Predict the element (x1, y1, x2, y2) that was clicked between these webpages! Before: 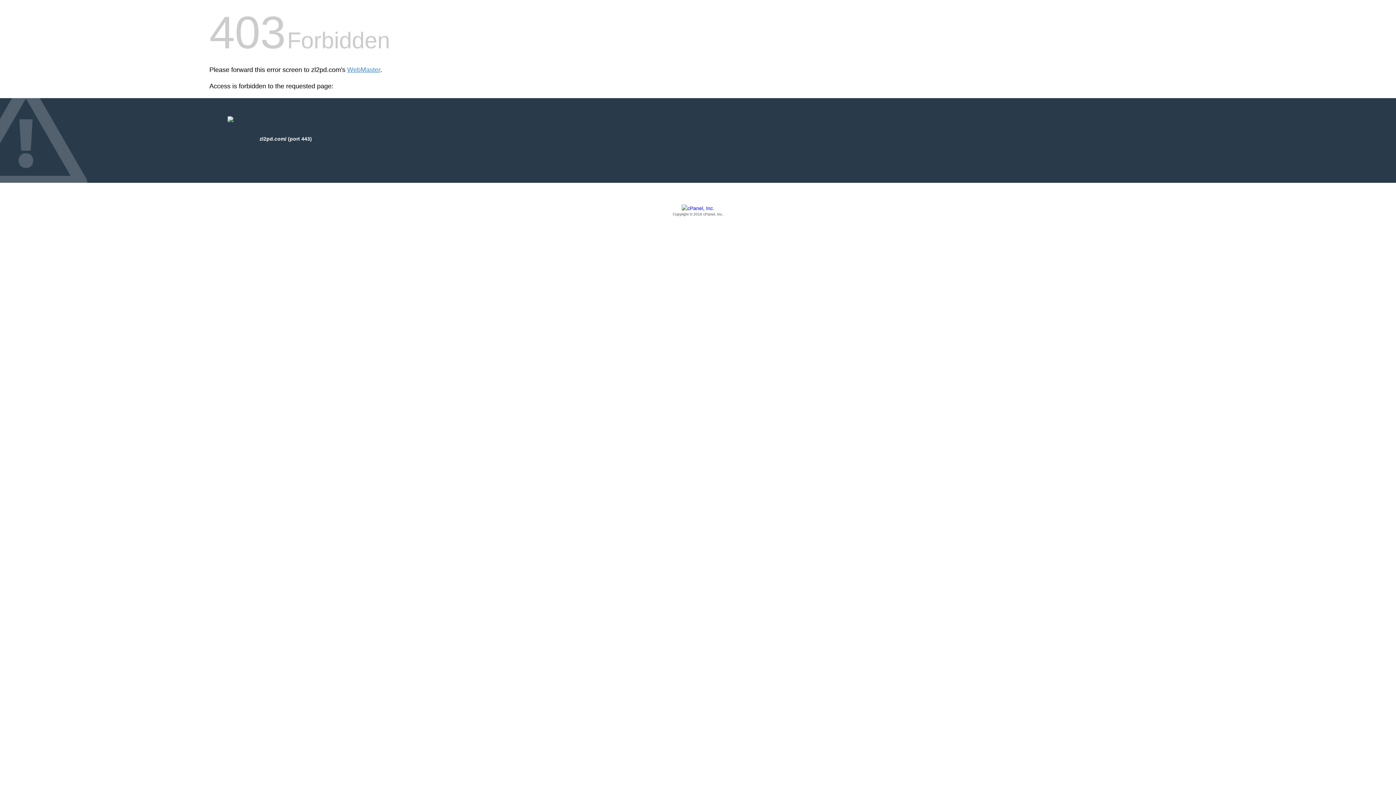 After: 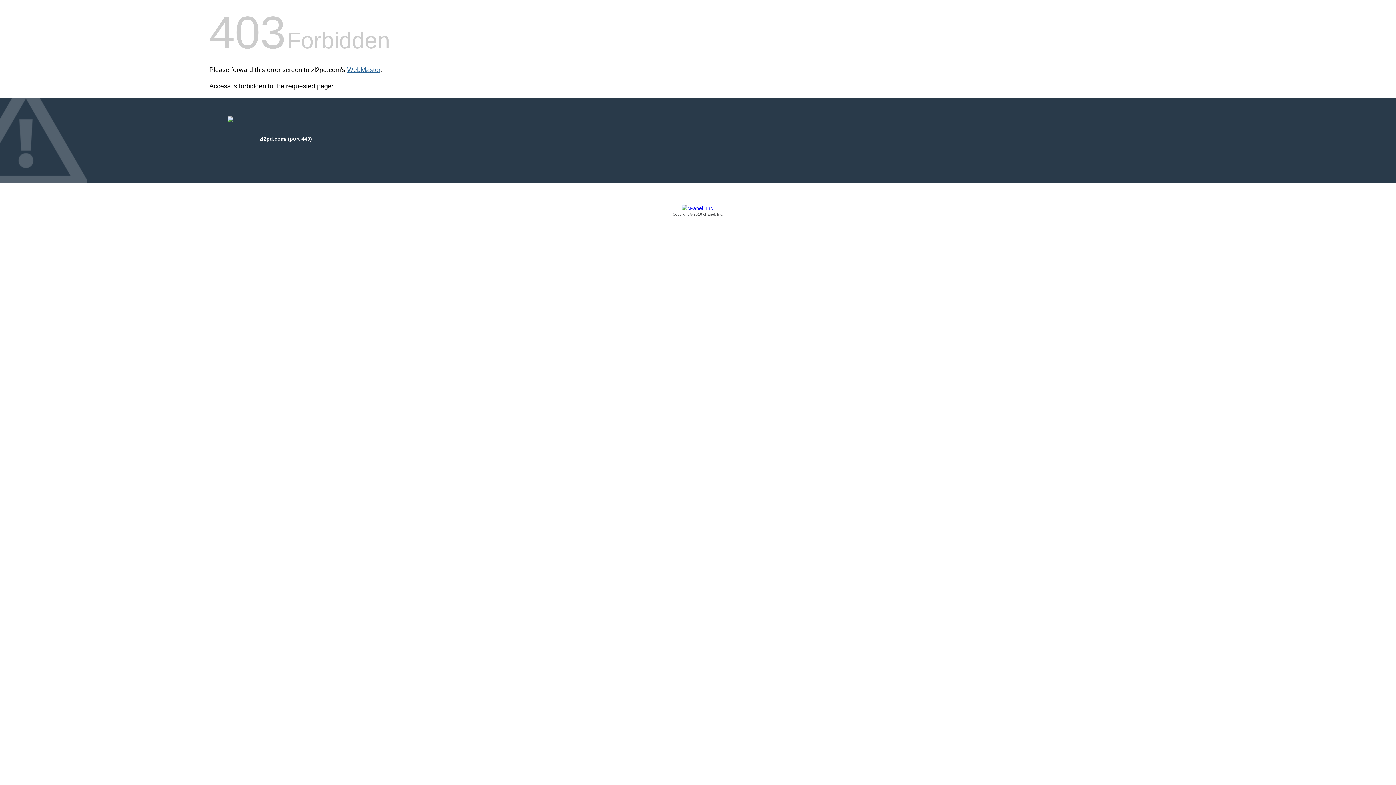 Action: bbox: (347, 66, 380, 73) label: WebMaster